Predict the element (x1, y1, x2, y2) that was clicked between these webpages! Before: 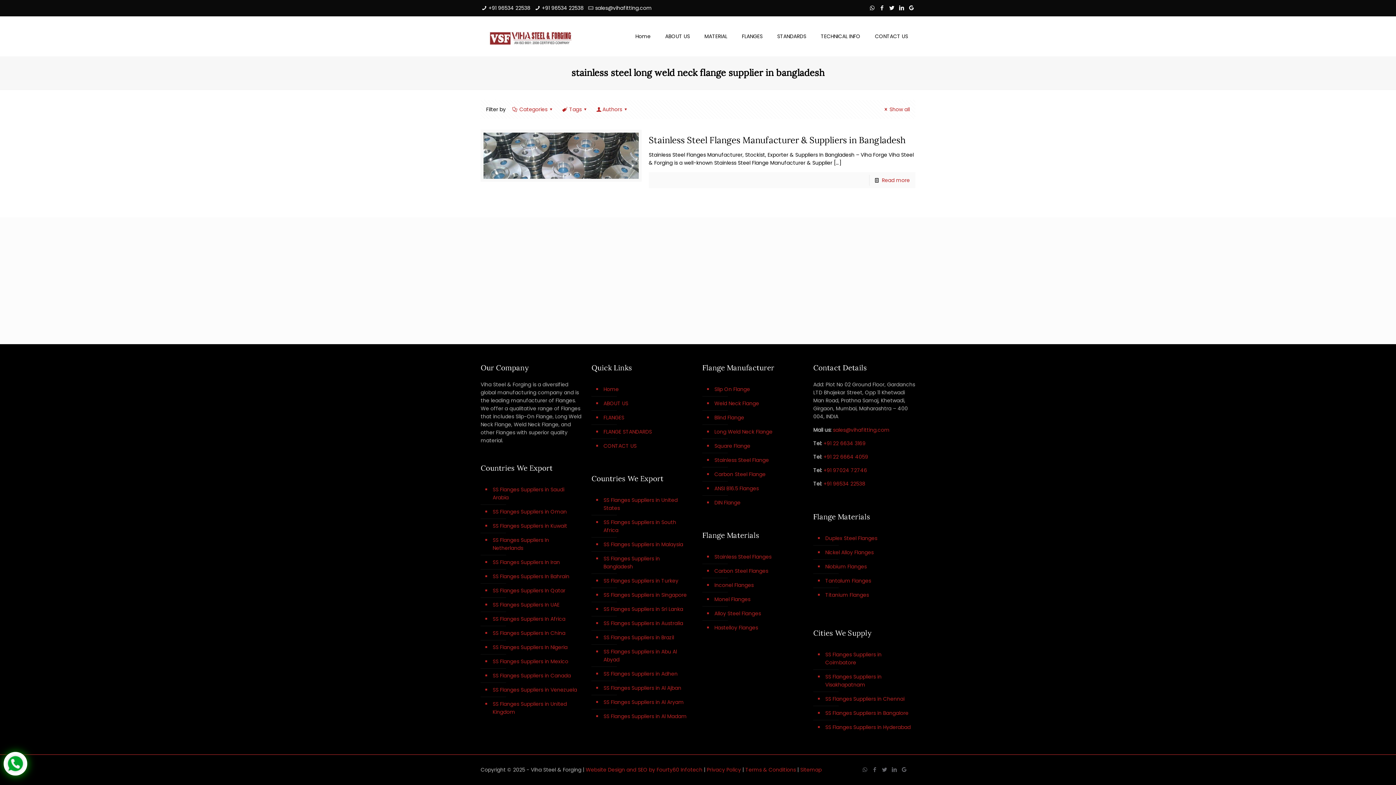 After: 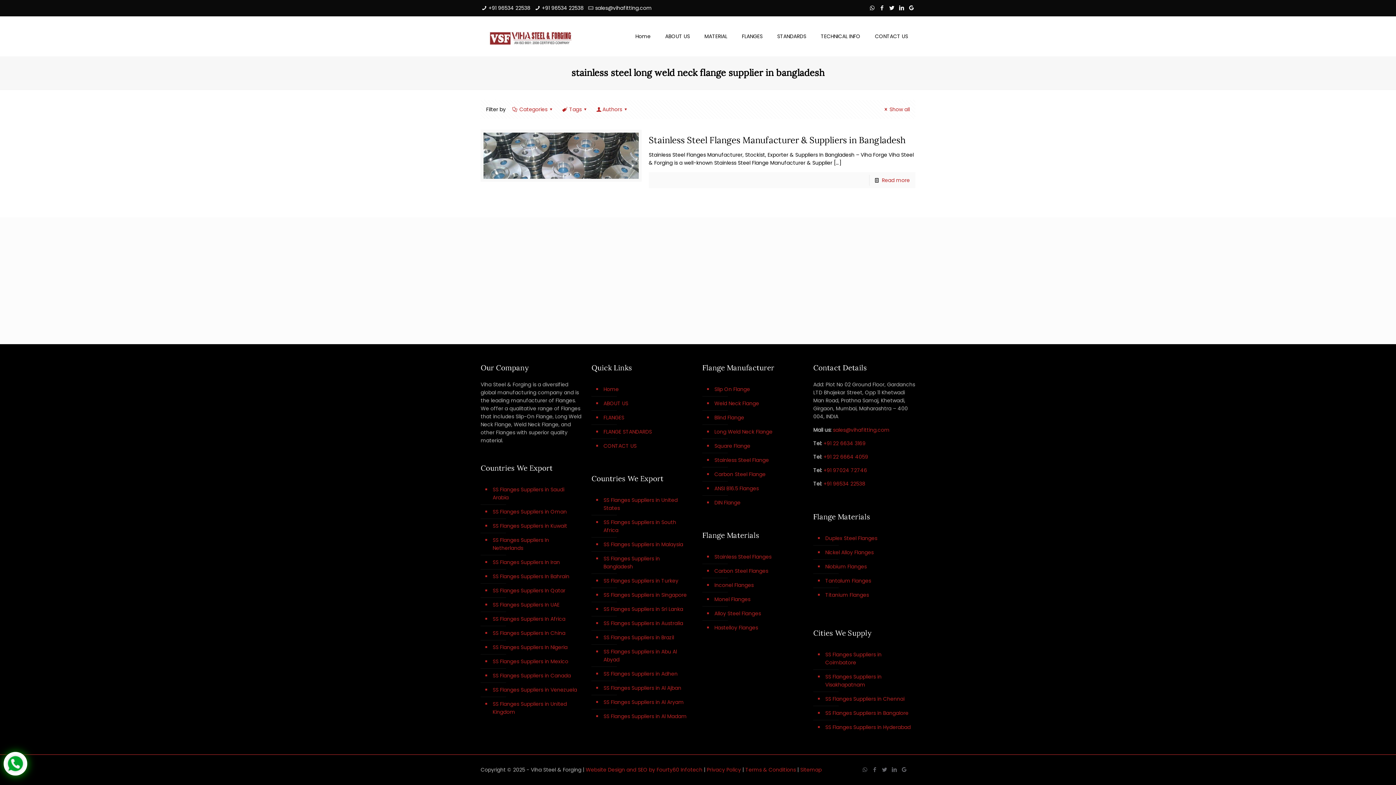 Action: bbox: (3, 752, 27, 778)